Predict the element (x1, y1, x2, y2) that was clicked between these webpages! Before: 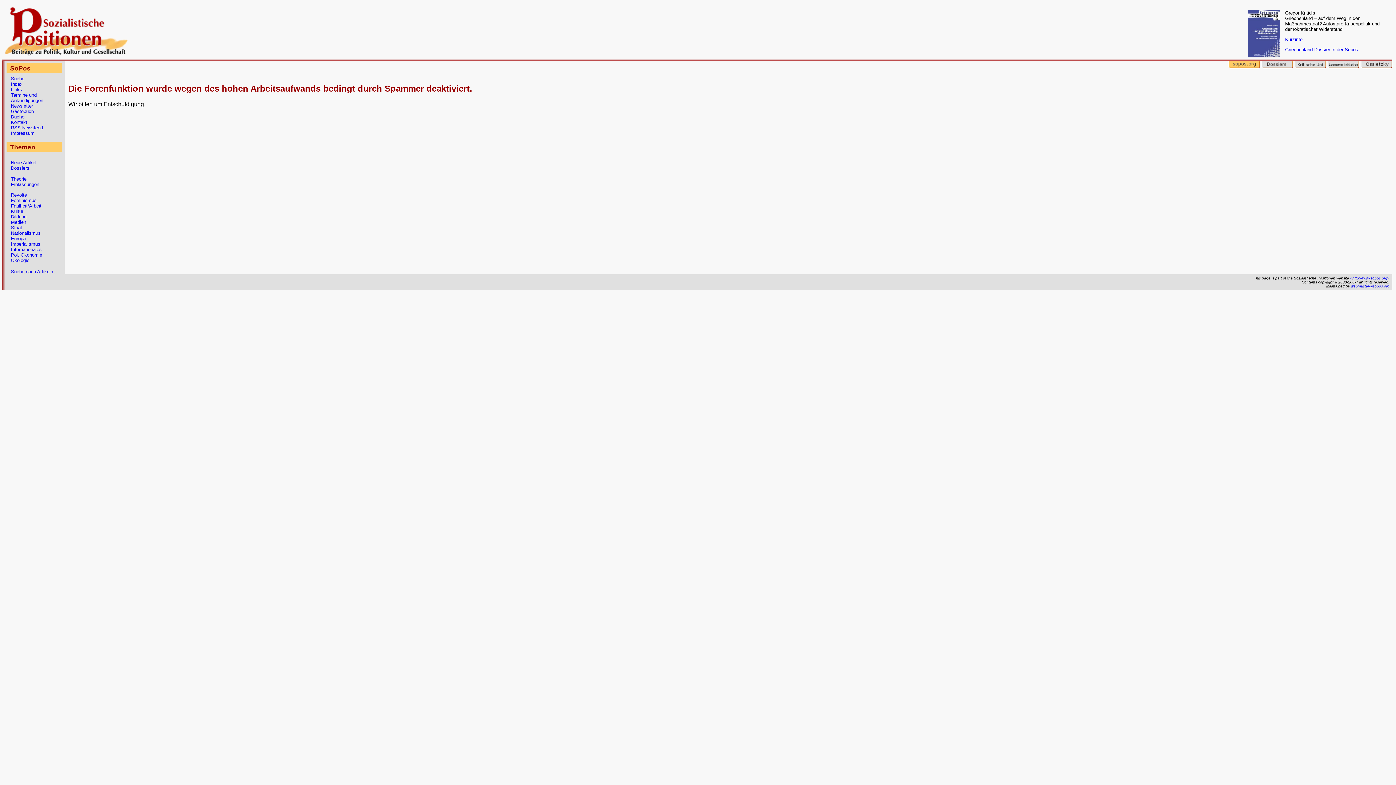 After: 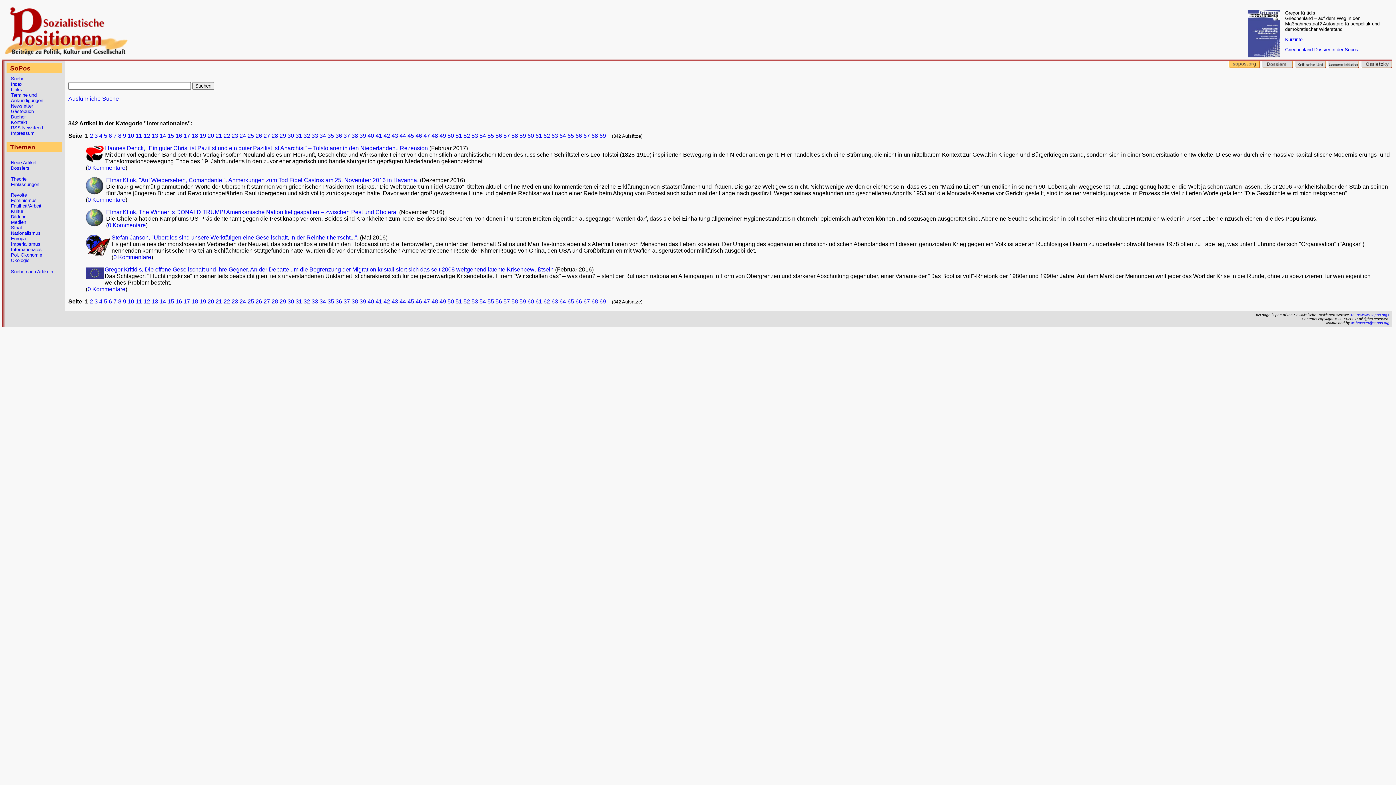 Action: bbox: (10, 246, 41, 252) label: Internationales